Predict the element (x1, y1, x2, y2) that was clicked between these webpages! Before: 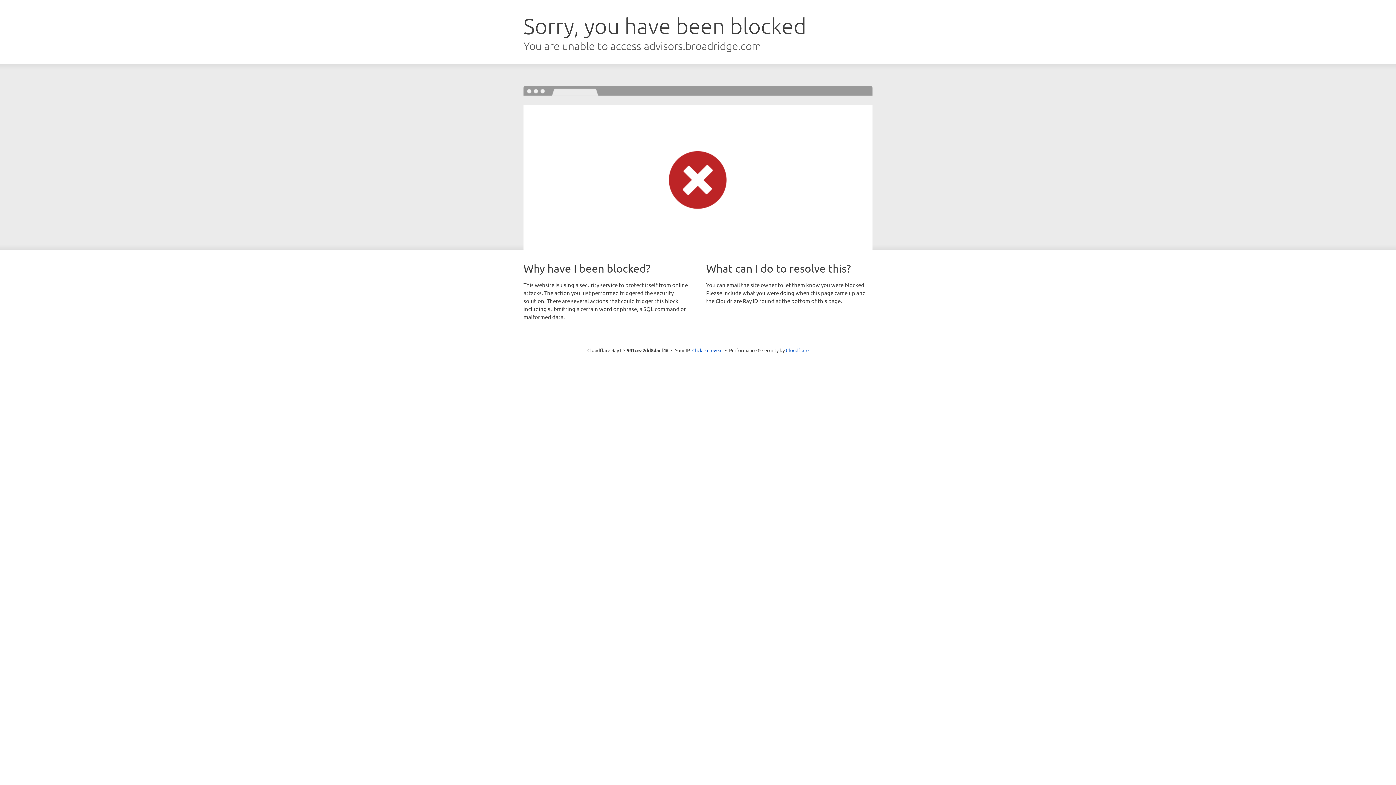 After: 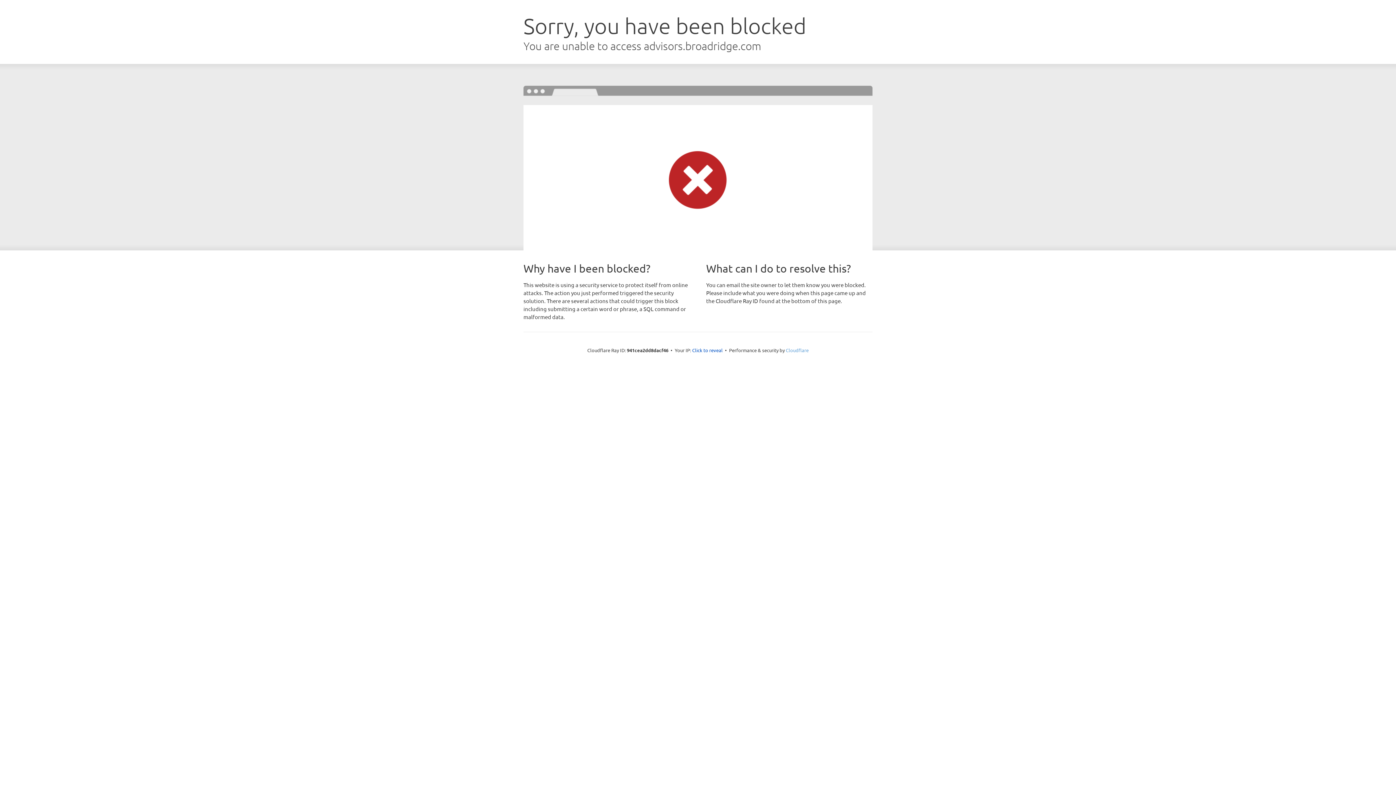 Action: label: Cloudflare bbox: (786, 347, 808, 353)